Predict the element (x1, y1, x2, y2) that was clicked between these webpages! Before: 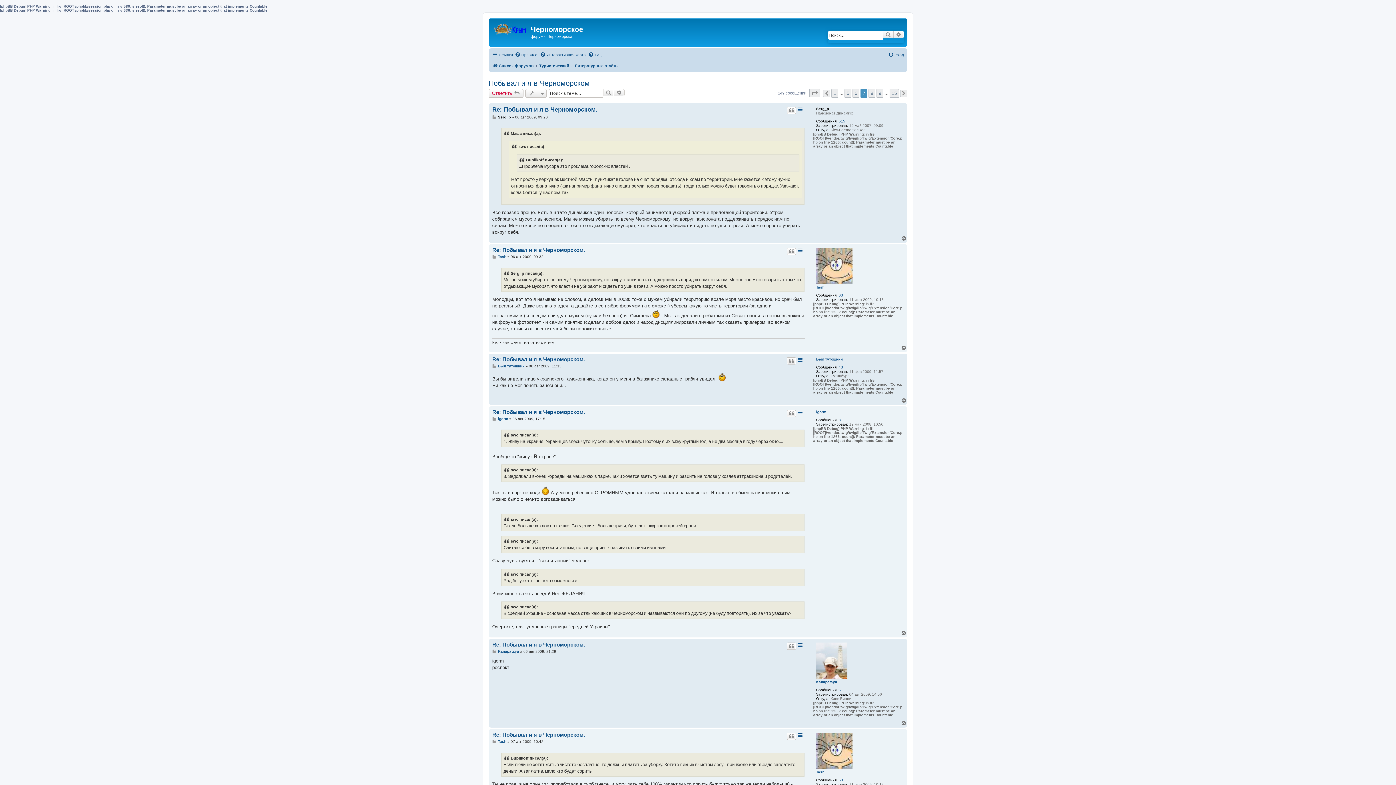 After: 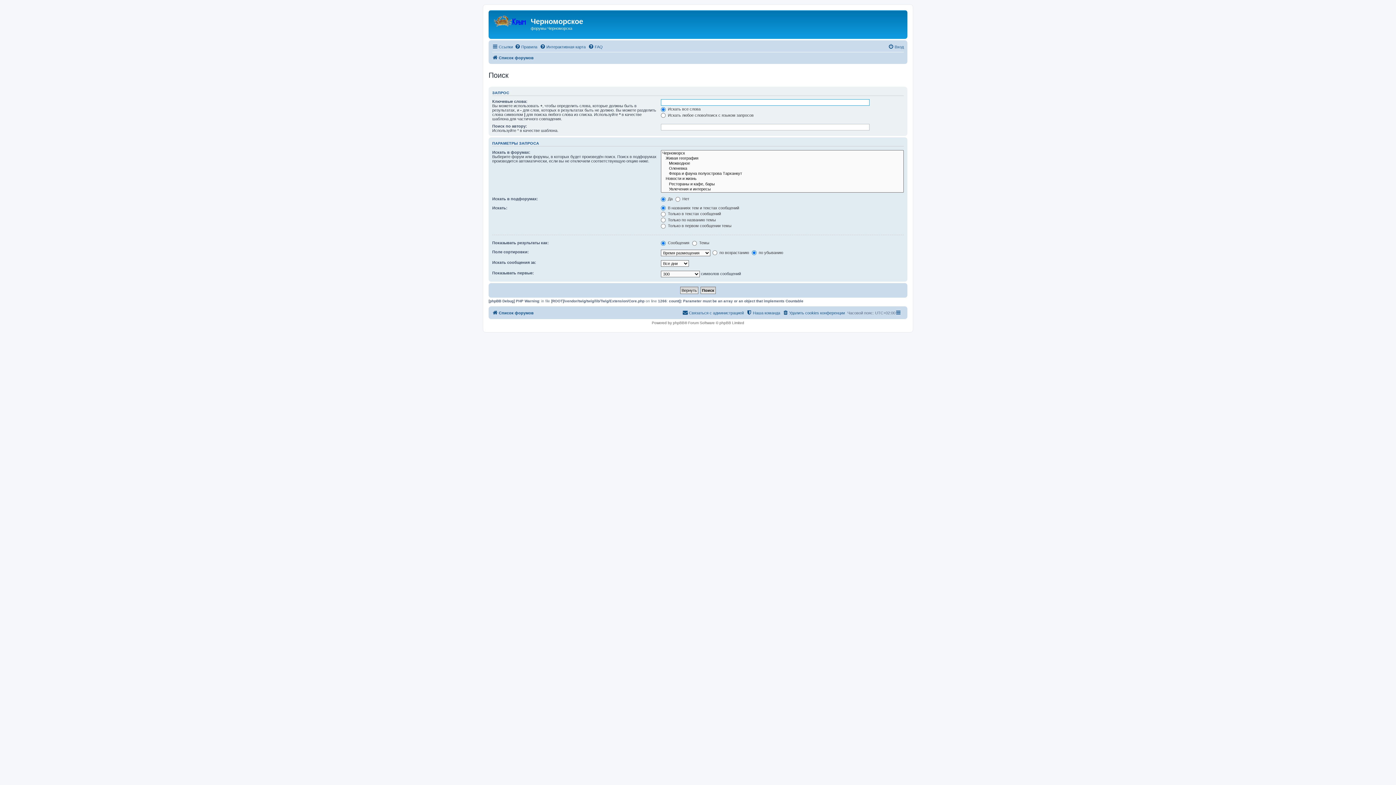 Action: label: Расширенный поиск bbox: (893, 30, 904, 38)